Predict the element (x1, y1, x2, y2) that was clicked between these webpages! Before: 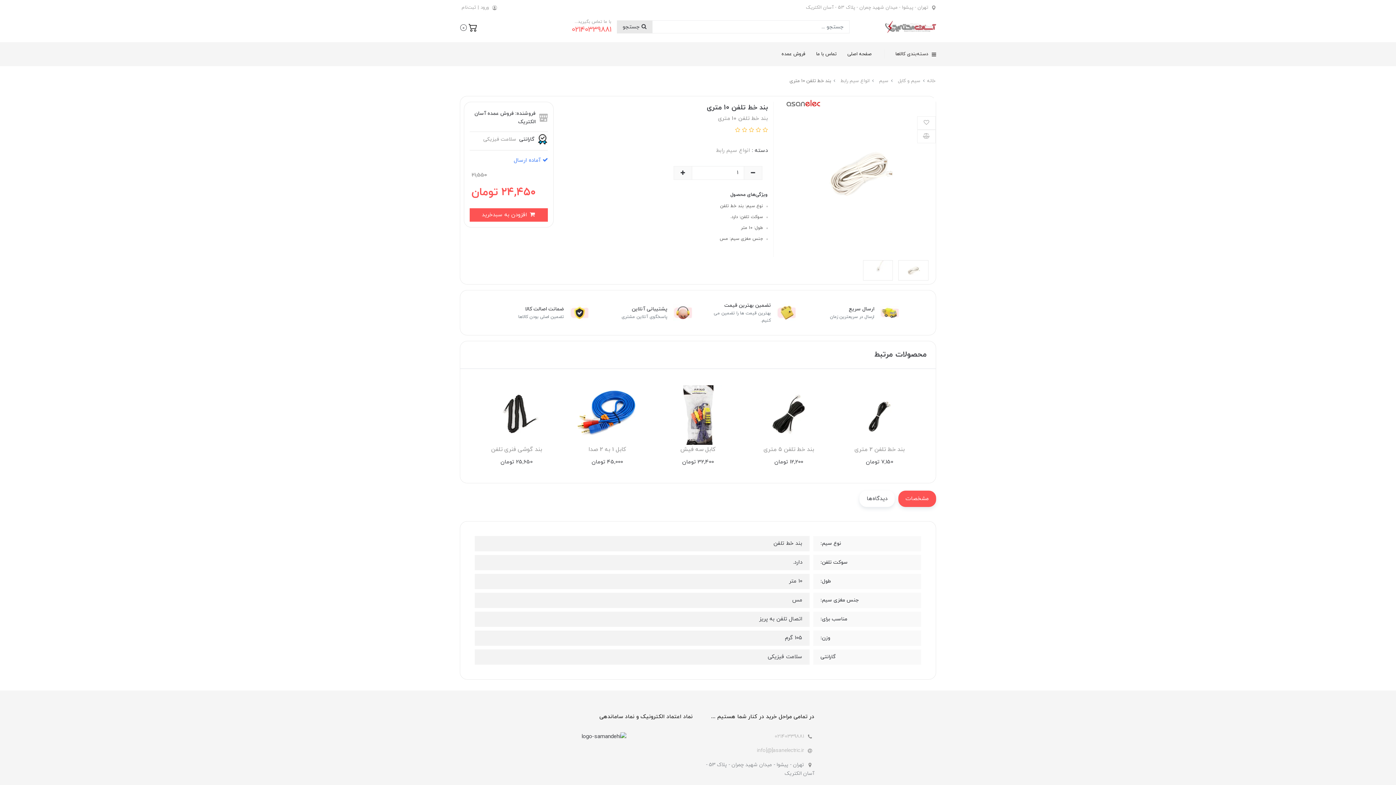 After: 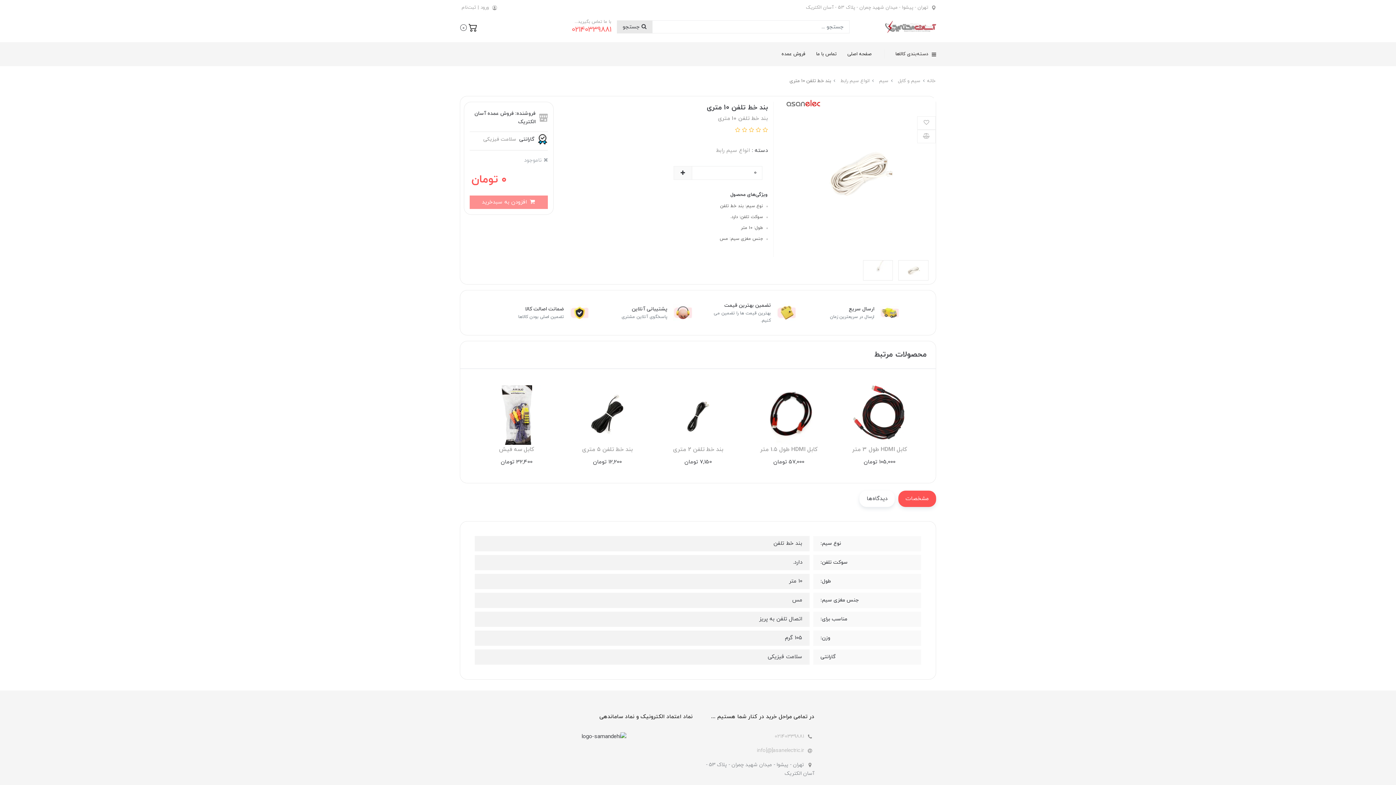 Action: bbox: (743, 166, 762, 179)